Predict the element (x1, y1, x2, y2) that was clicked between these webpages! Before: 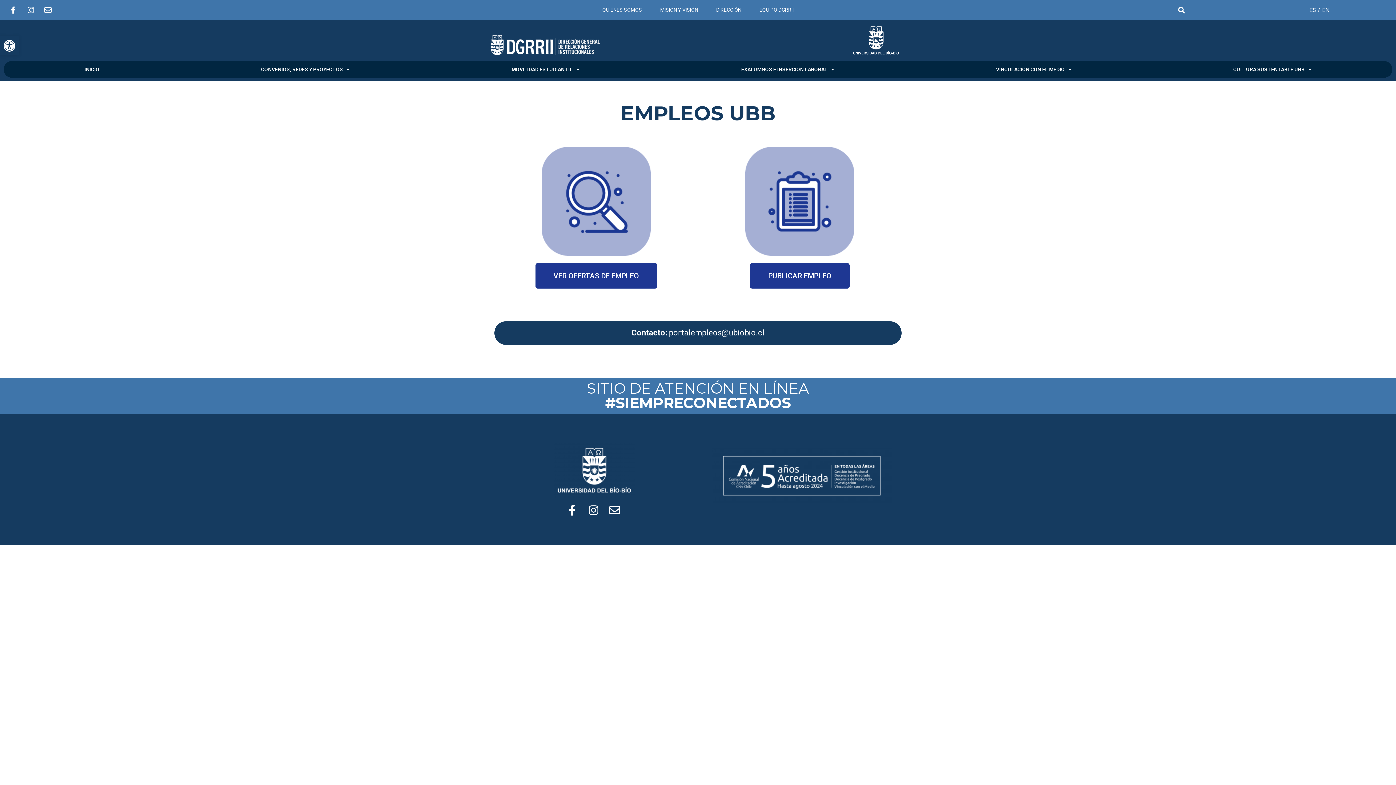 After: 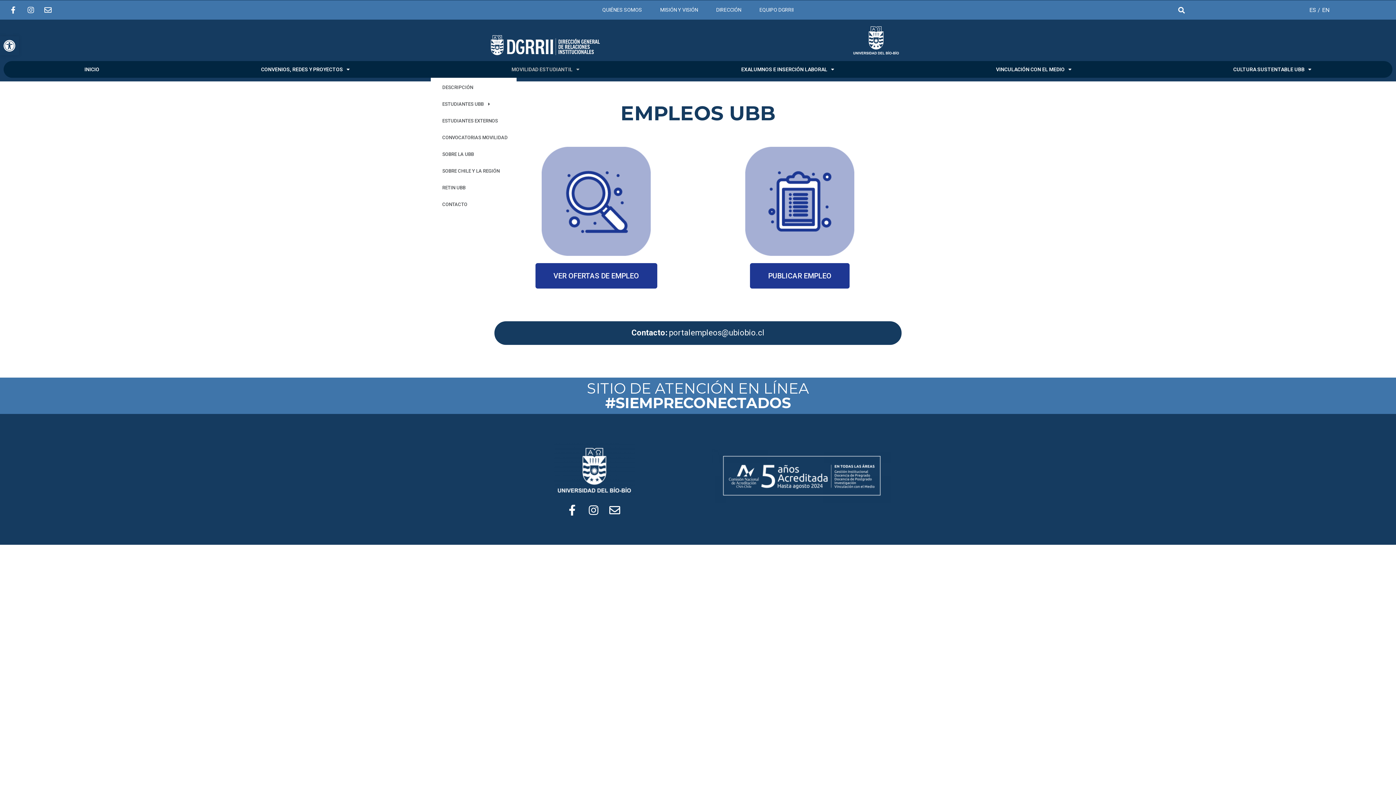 Action: bbox: (430, 60, 660, 77) label: MOVILIDAD ESTUDIANTIL